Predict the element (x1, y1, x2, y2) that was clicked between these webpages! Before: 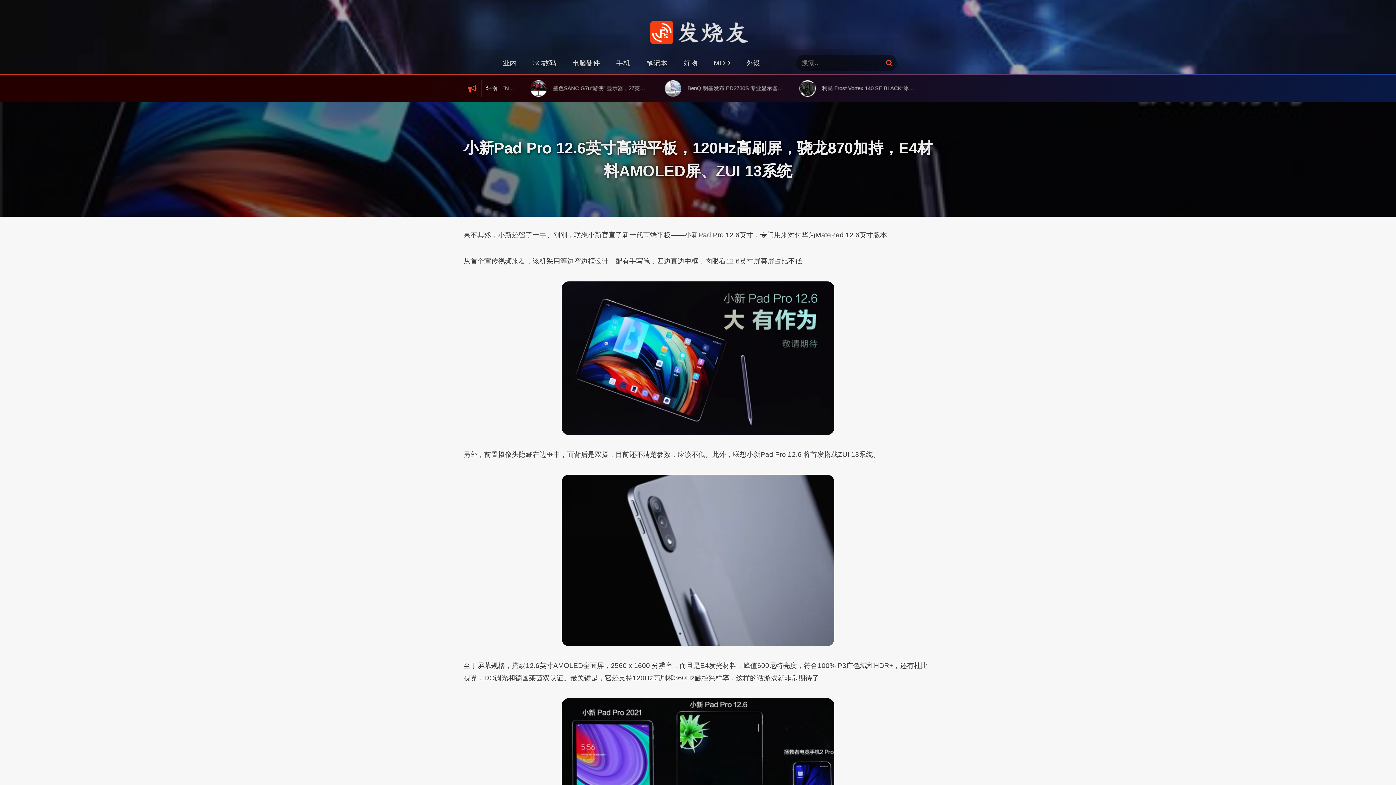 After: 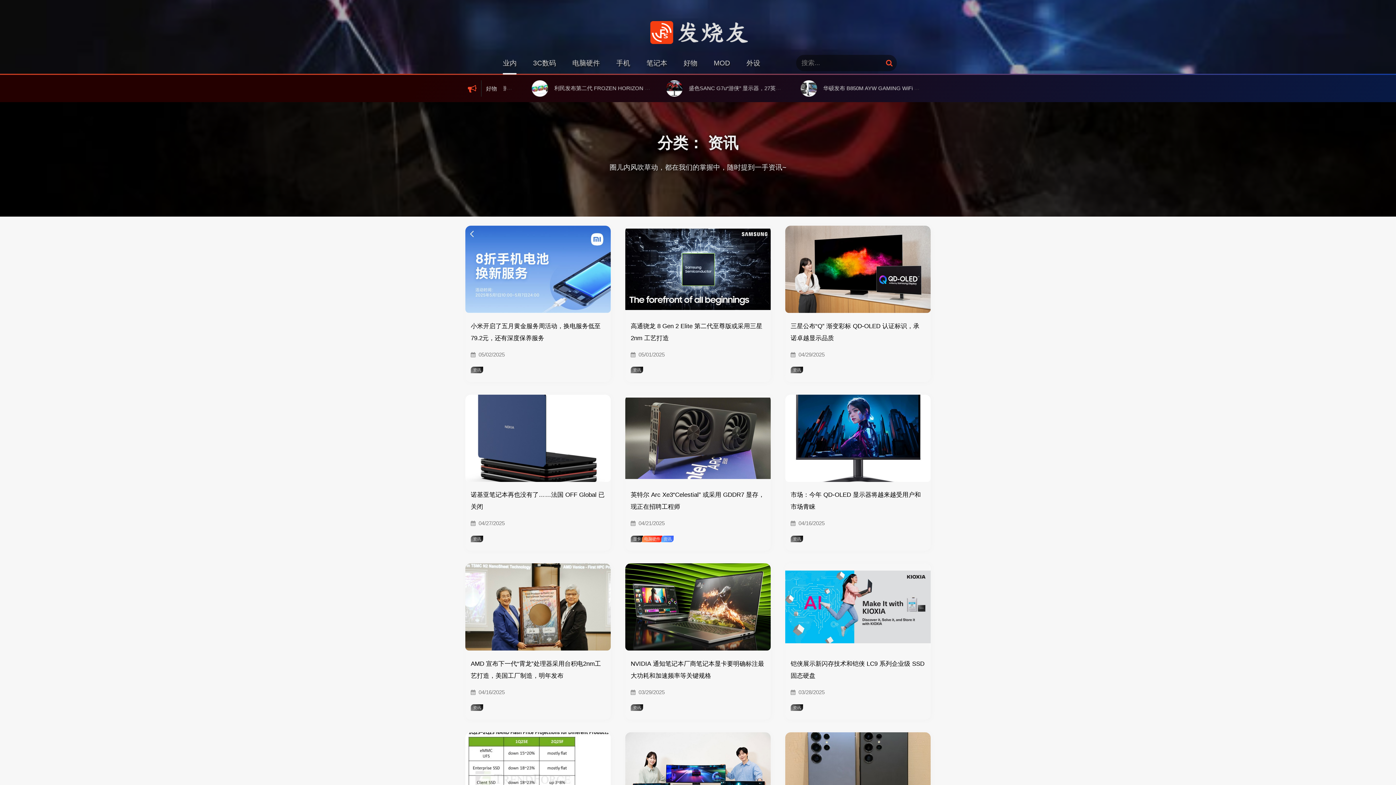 Action: label: 业内 bbox: (503, 59, 516, 66)